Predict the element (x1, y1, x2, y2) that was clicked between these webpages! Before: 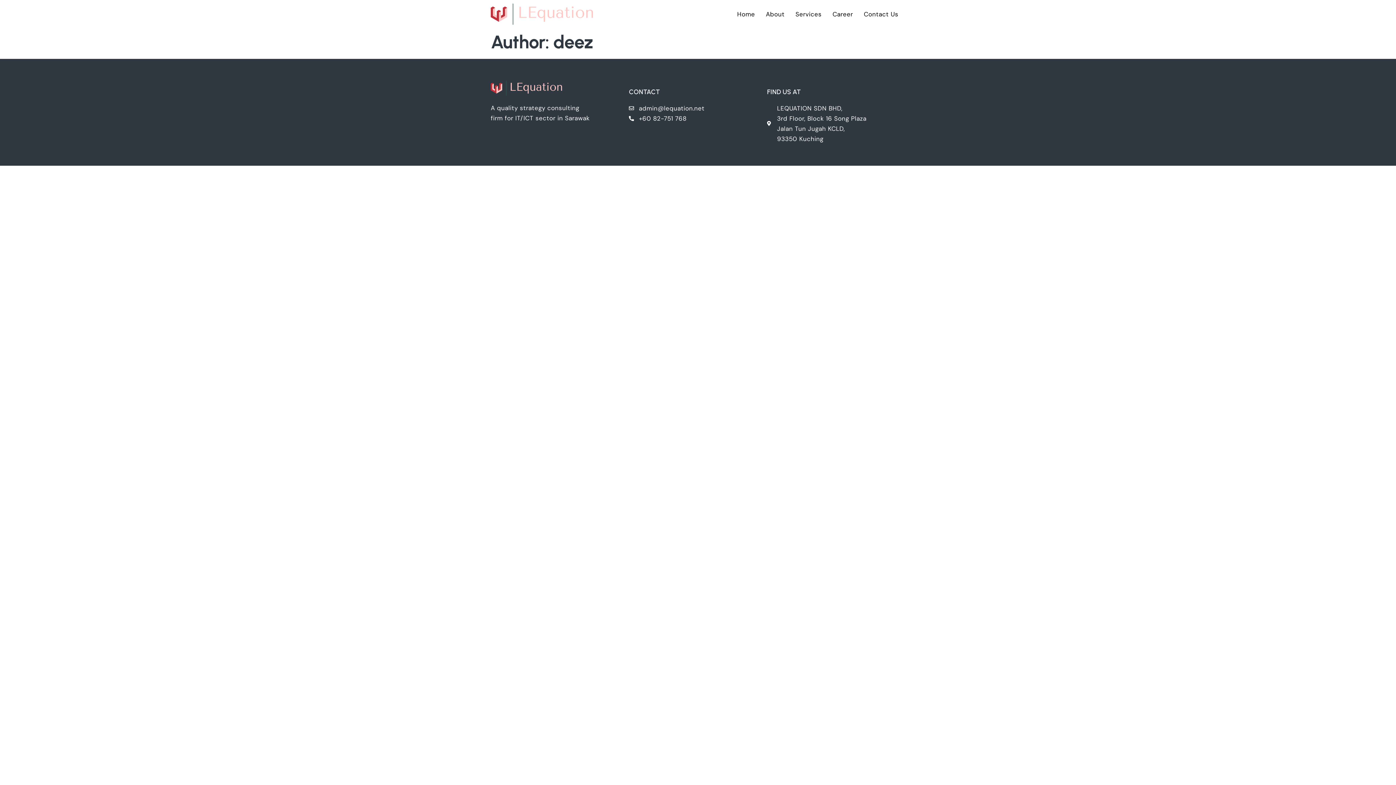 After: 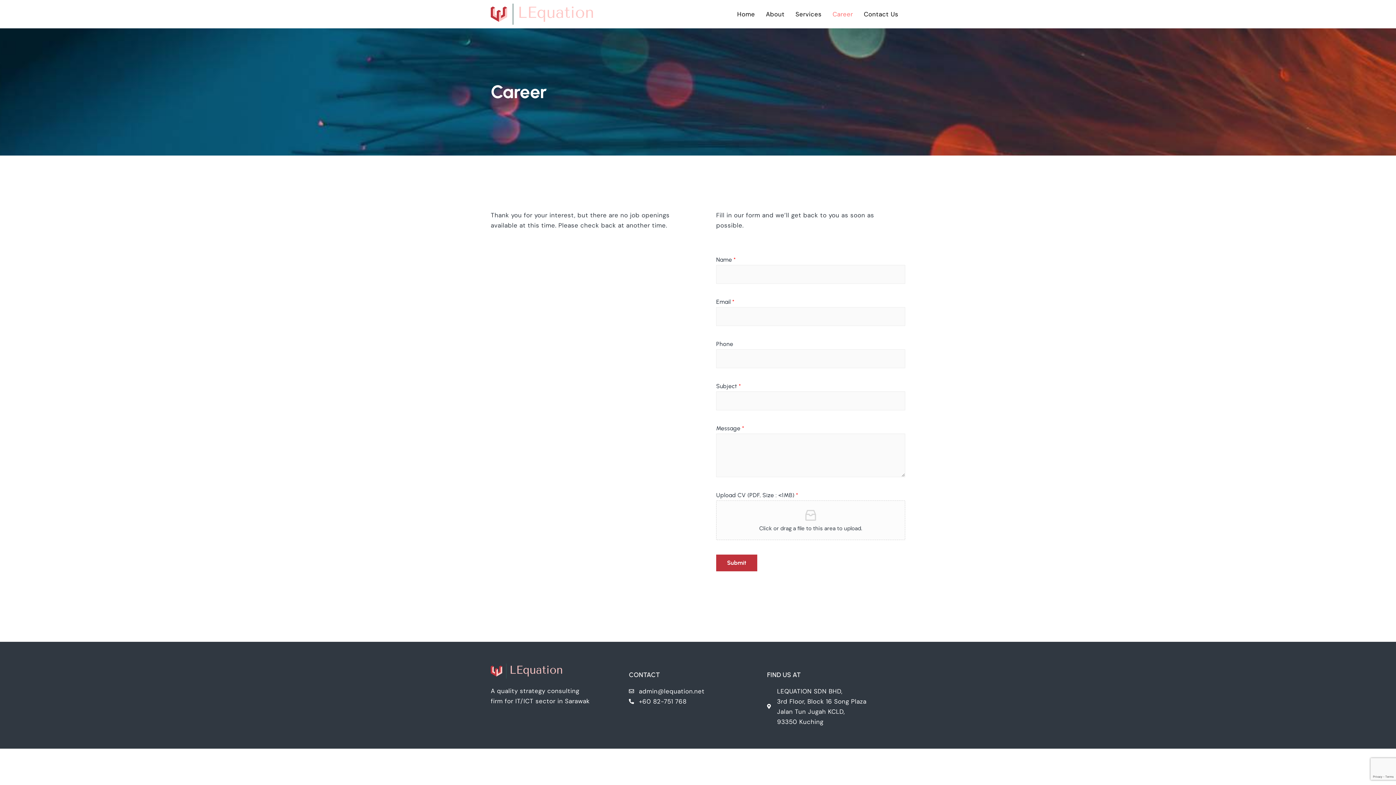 Action: bbox: (827, 5, 858, 22) label: Career